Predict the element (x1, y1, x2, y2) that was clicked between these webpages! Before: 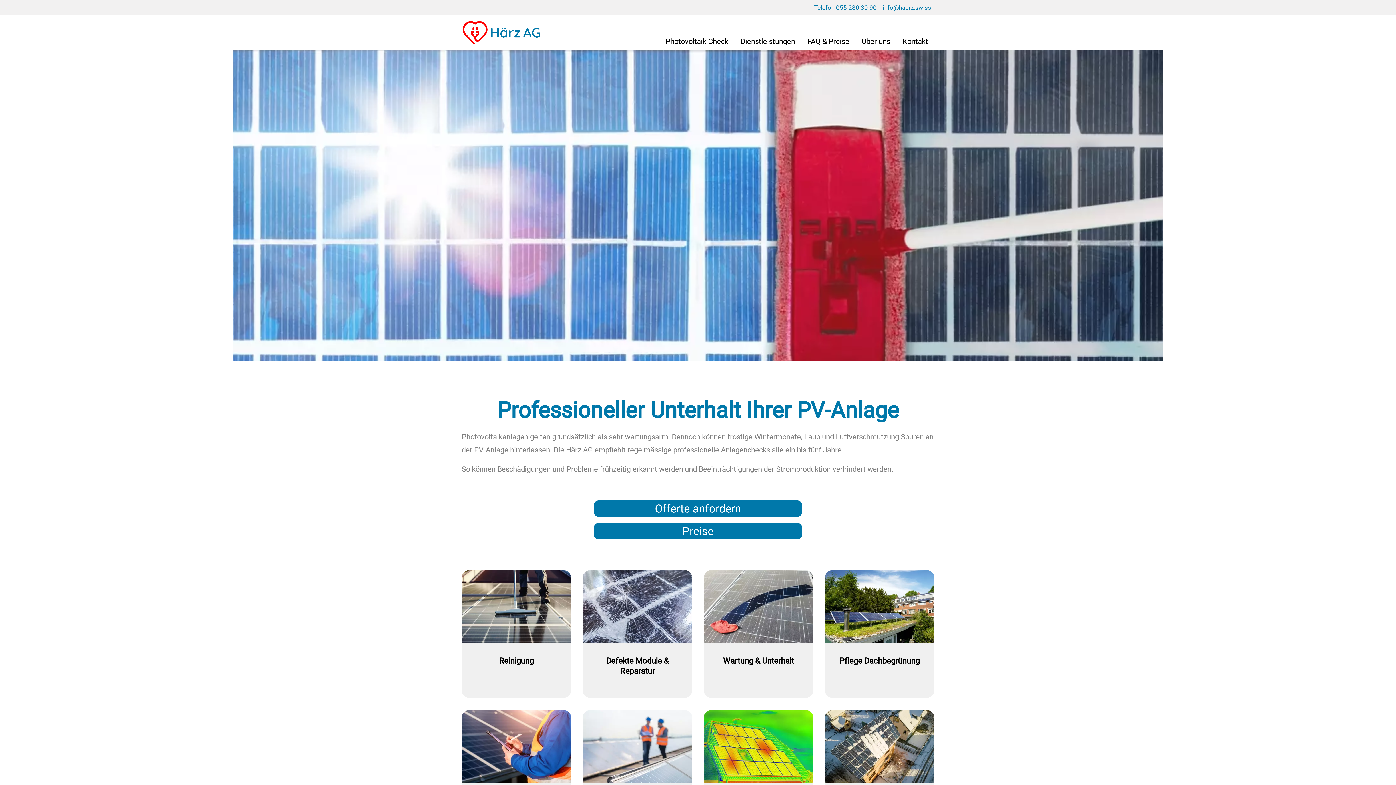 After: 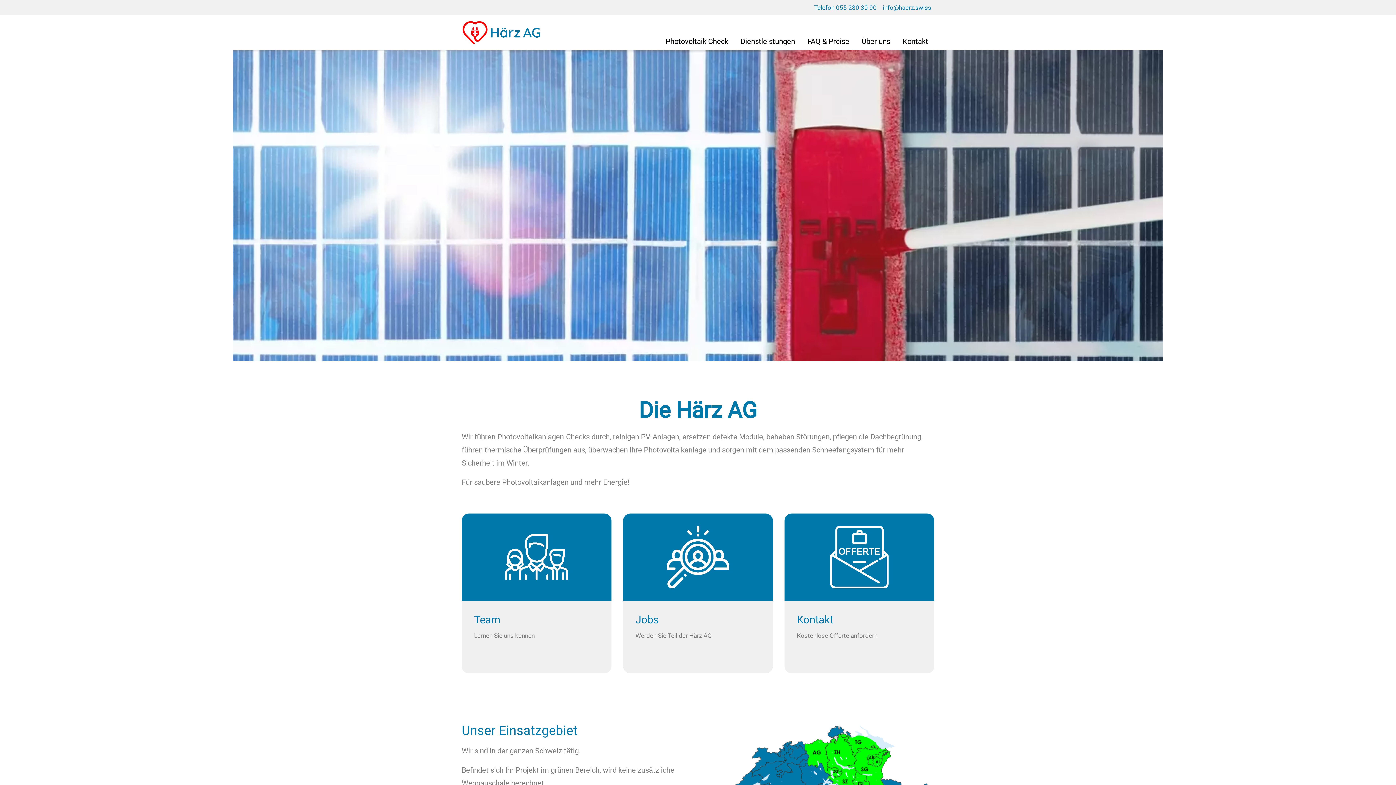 Action: label: Über uns bbox: (855, 32, 896, 50)